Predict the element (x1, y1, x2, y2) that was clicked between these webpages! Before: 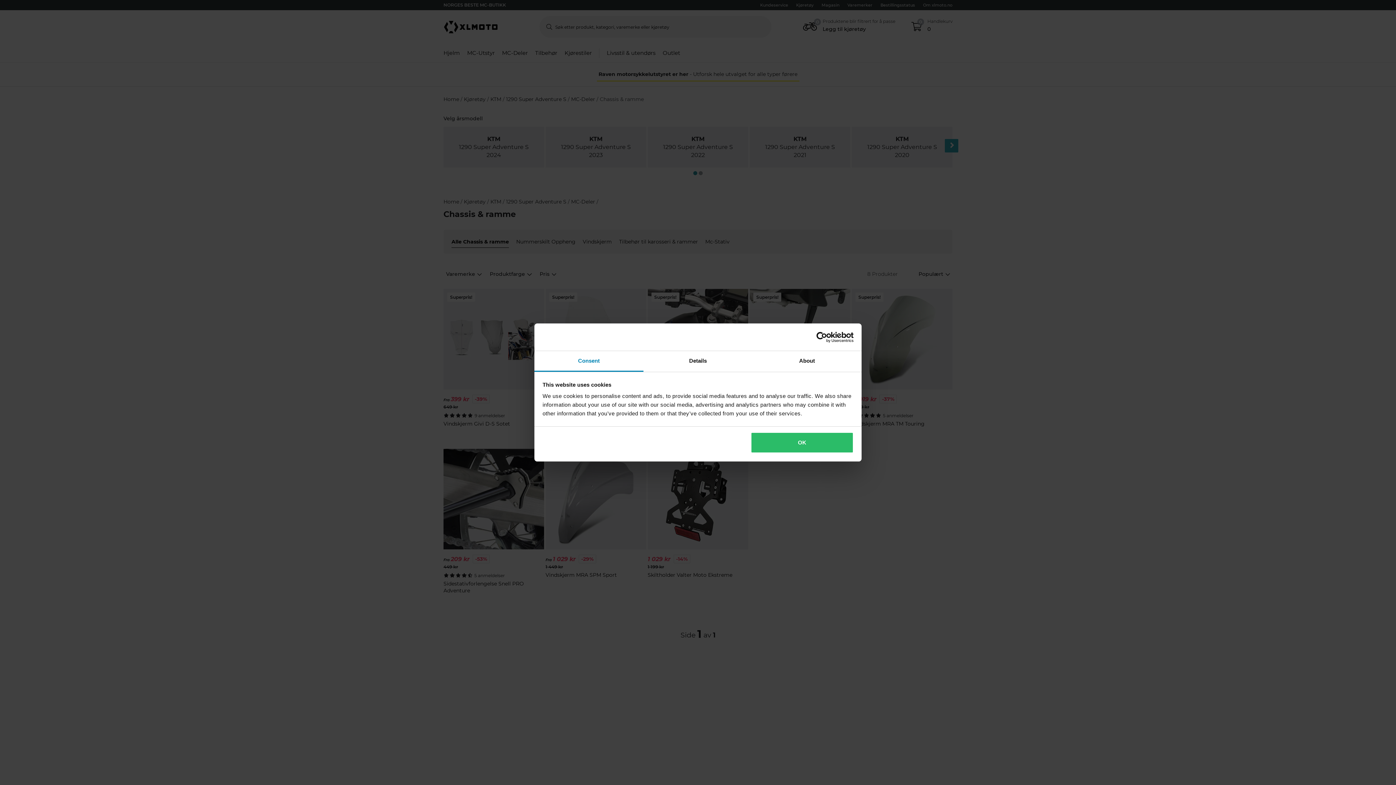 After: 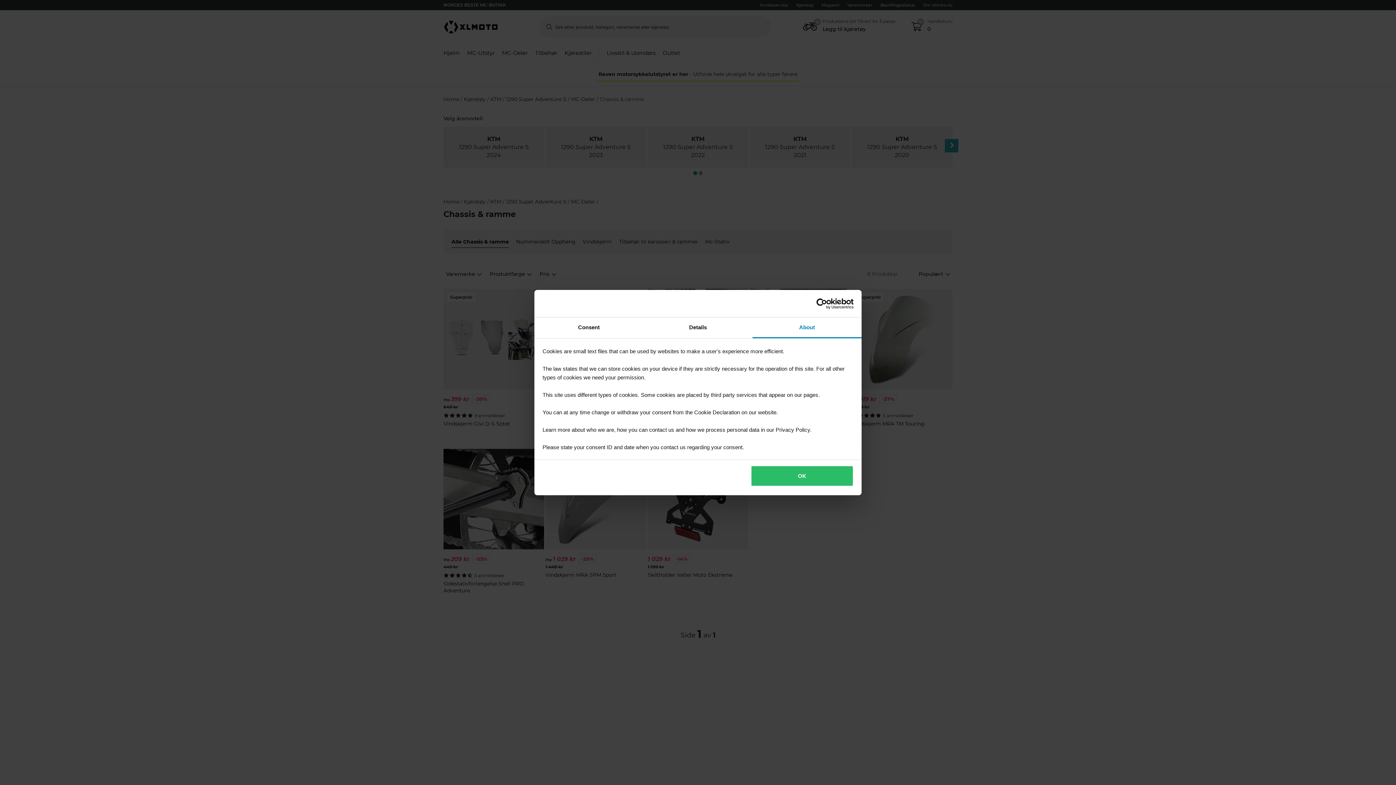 Action: label: About bbox: (752, 351, 861, 372)